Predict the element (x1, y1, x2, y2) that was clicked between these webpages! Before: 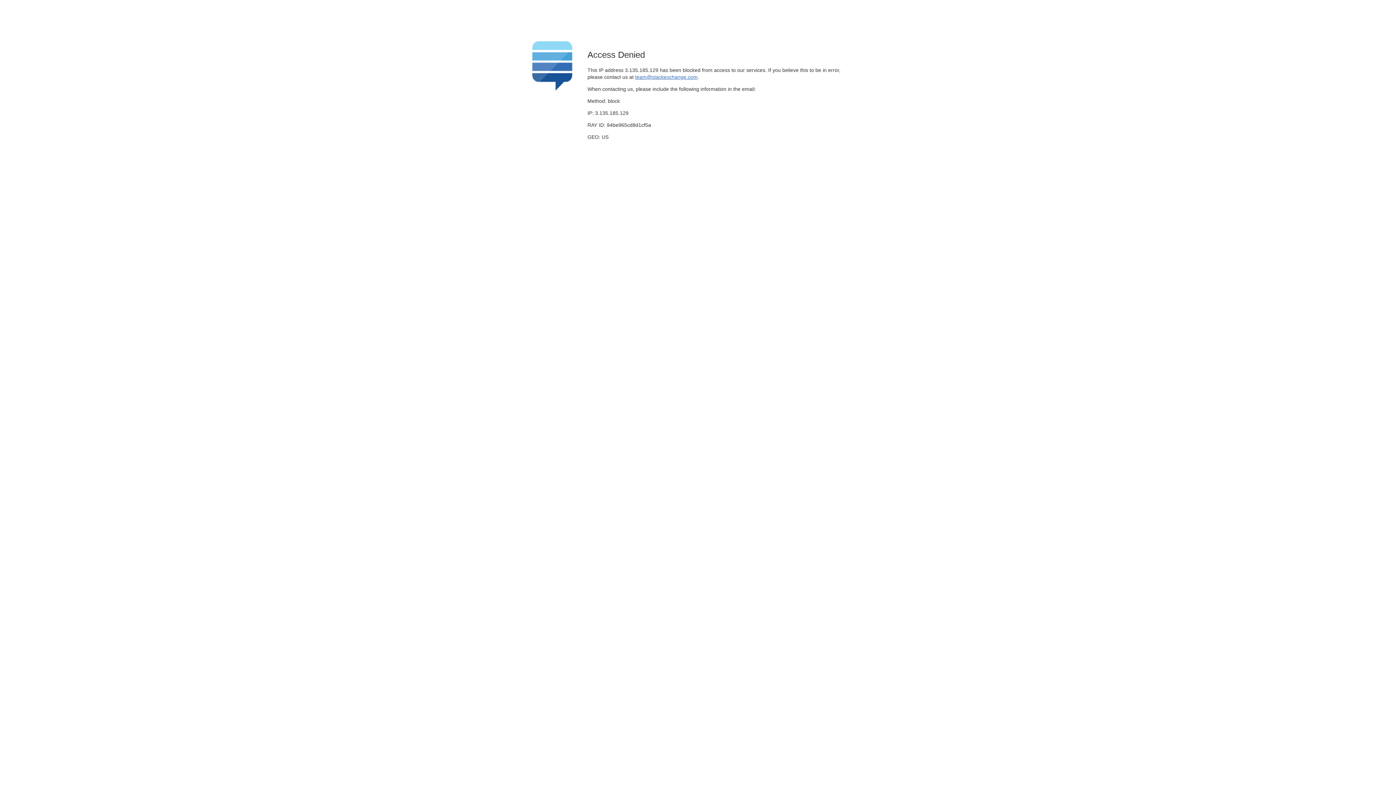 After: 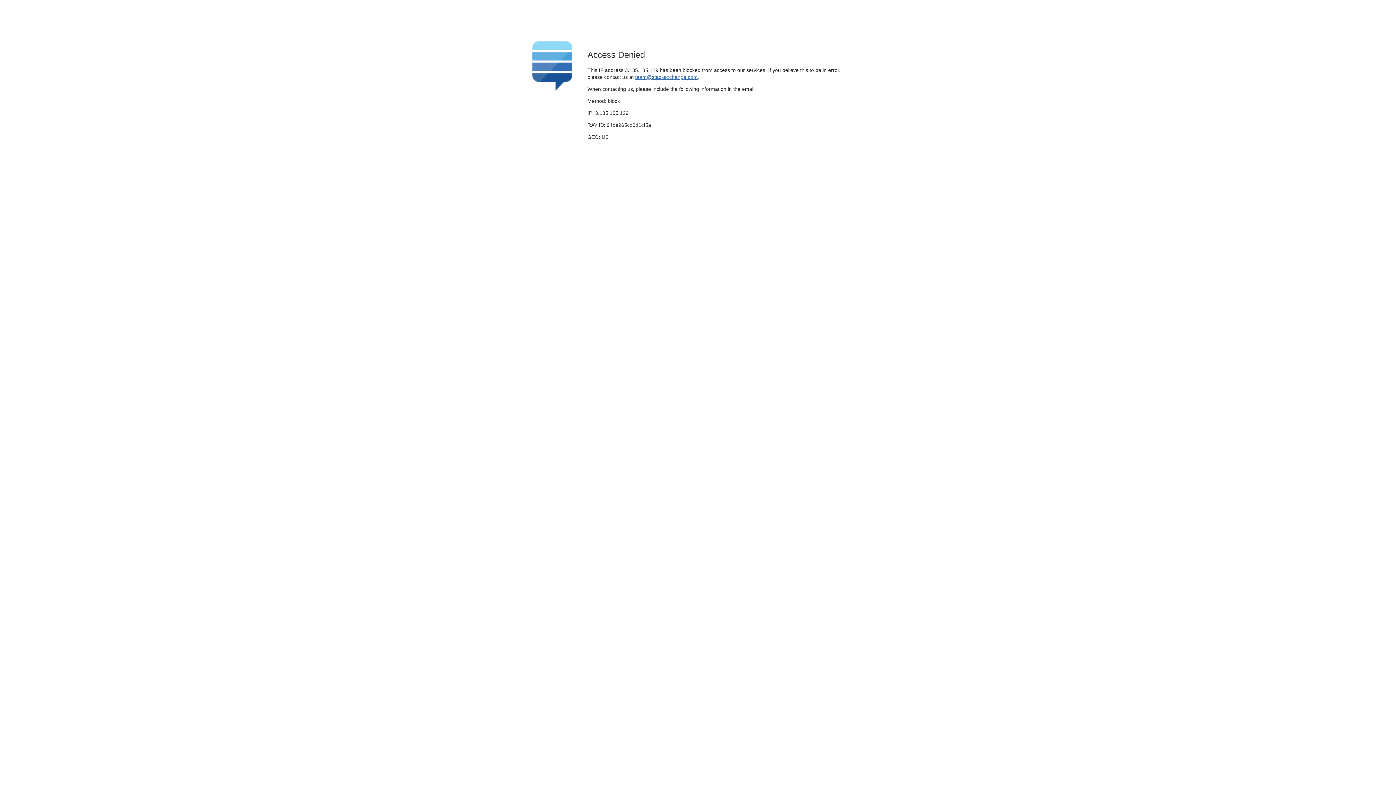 Action: bbox: (635, 74, 697, 79) label: team@stackexchange.com